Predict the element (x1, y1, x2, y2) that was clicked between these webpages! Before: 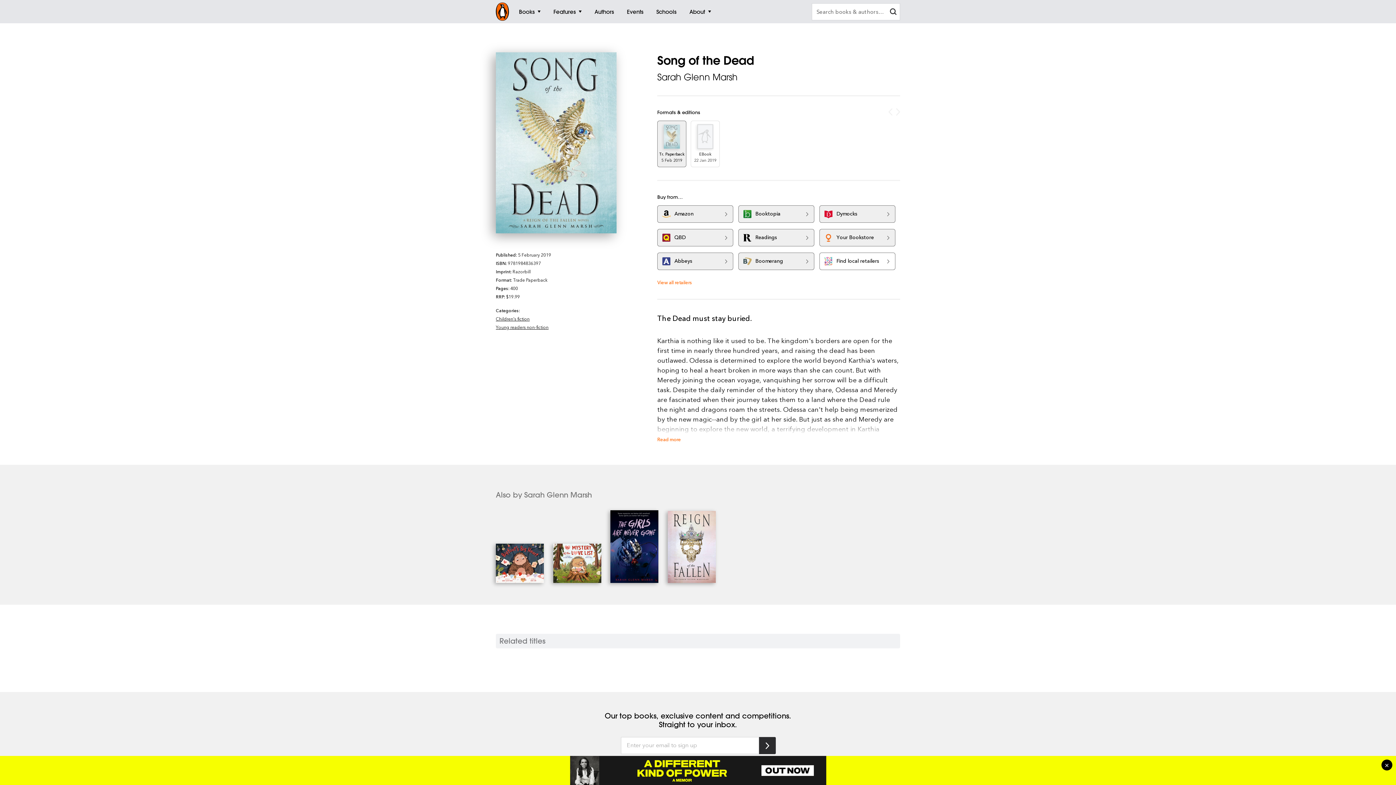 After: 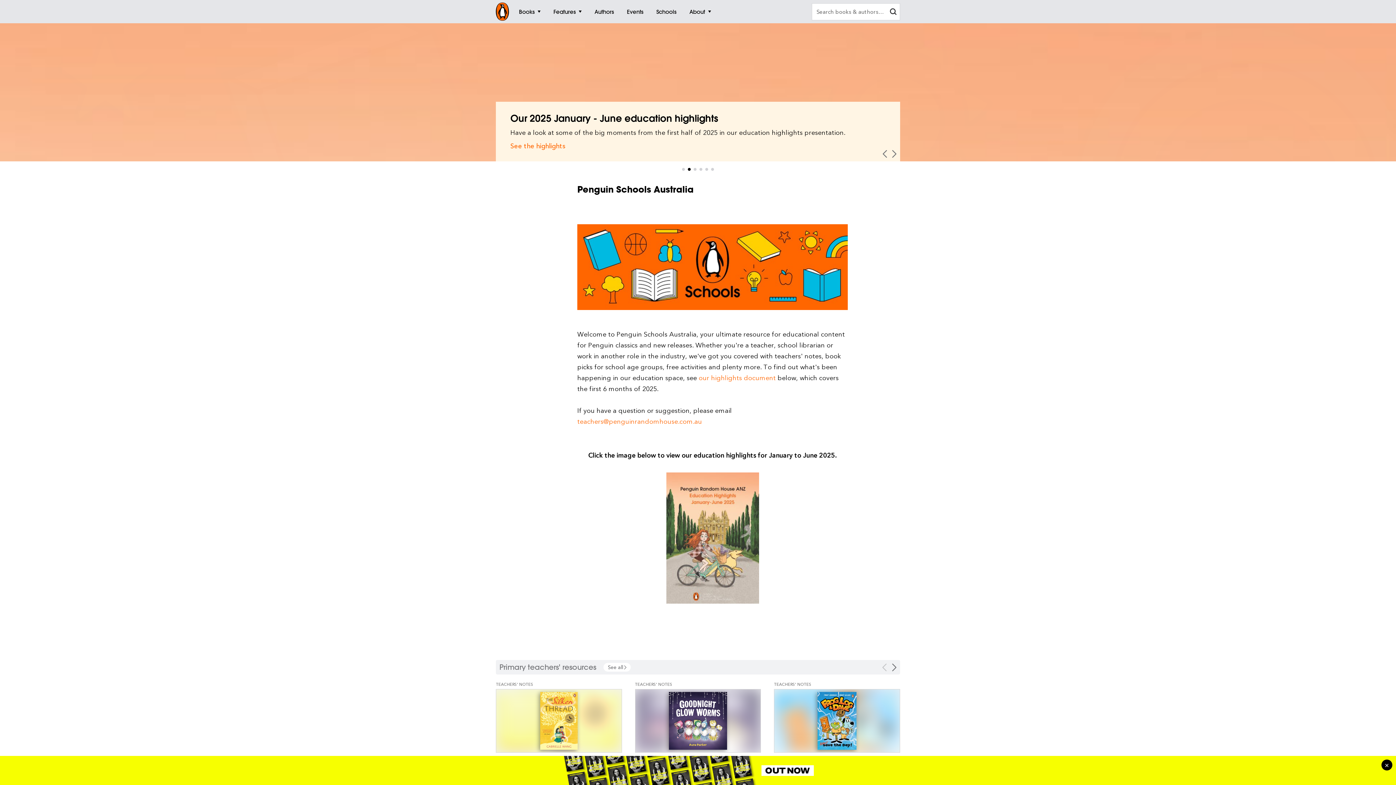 Action: label: Schools bbox: (650, 0, 683, 23)